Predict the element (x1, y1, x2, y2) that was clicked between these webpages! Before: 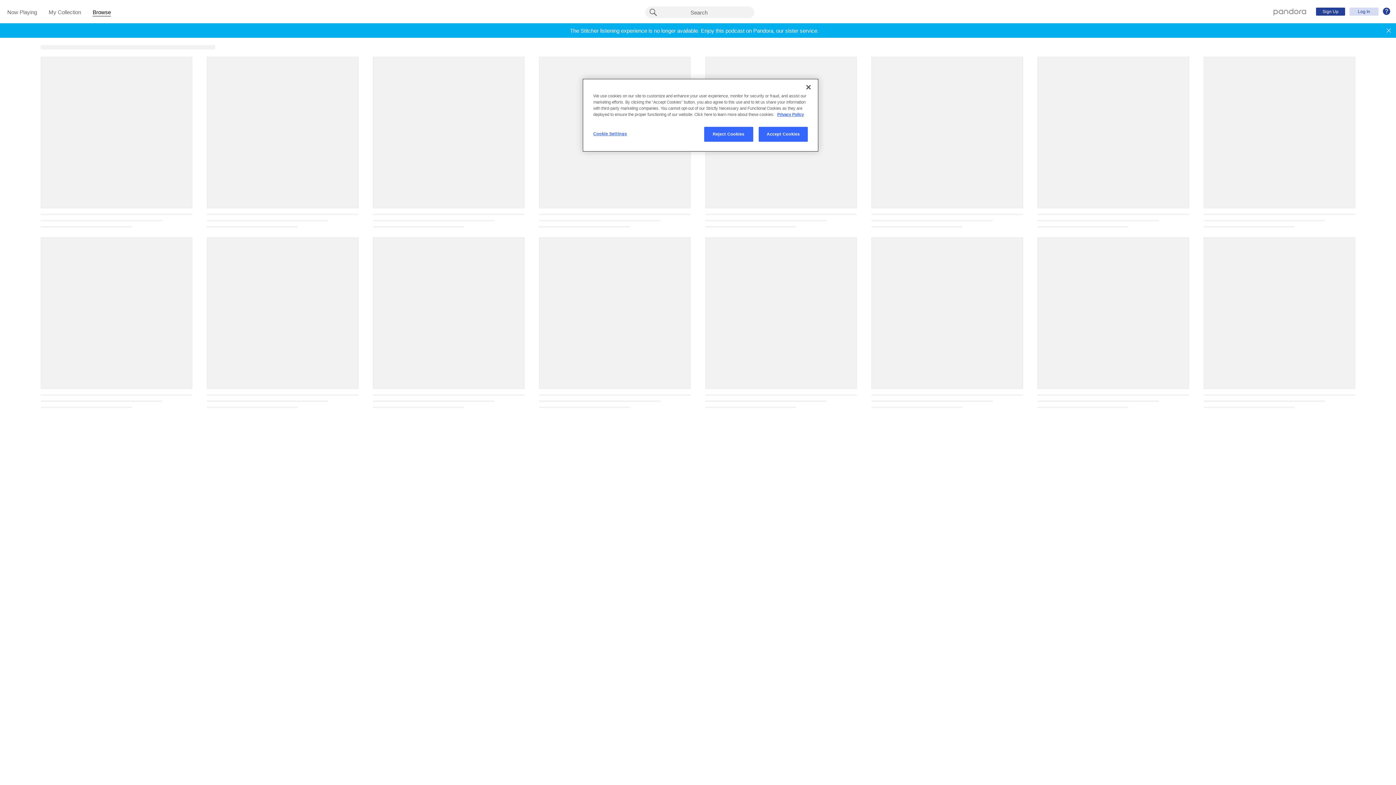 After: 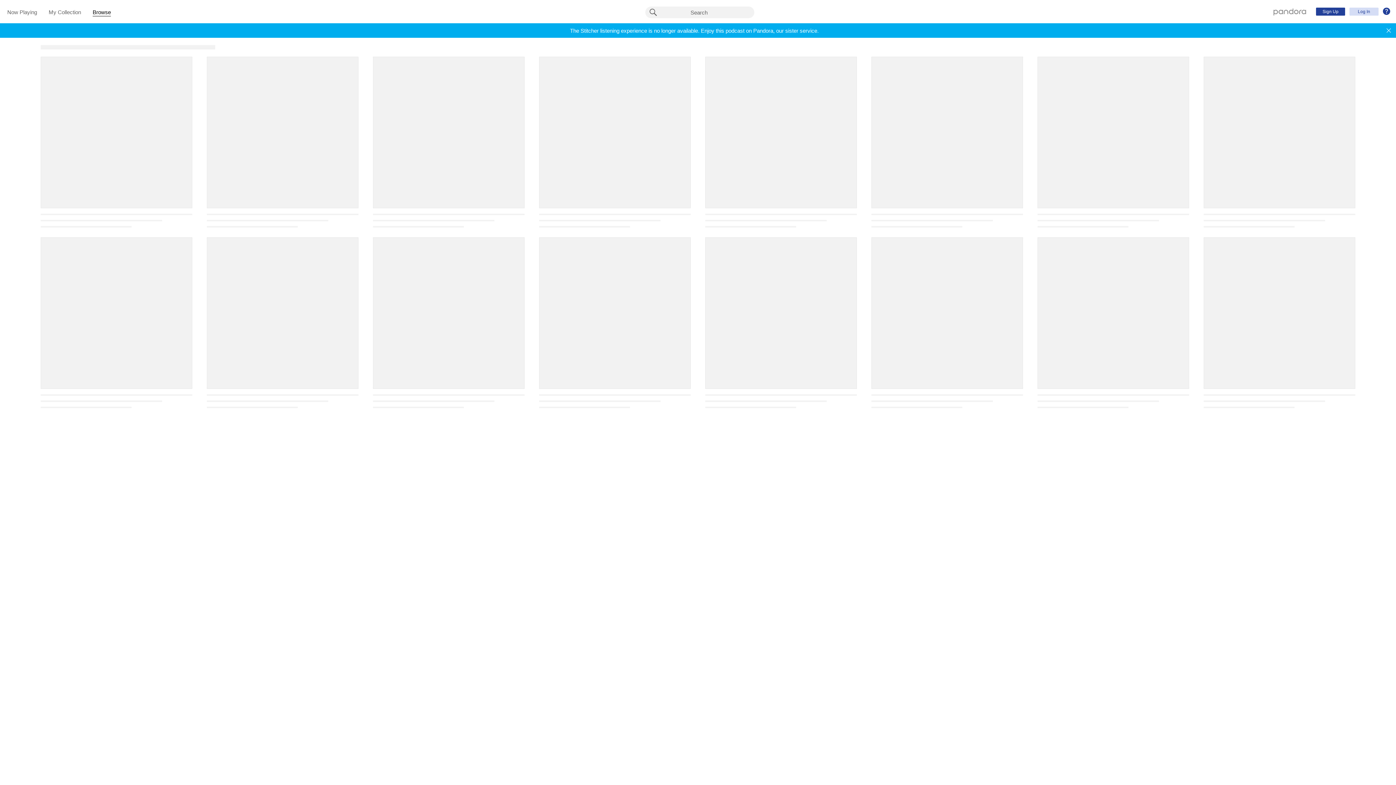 Action: label: Reject Cookies bbox: (704, 126, 753, 141)